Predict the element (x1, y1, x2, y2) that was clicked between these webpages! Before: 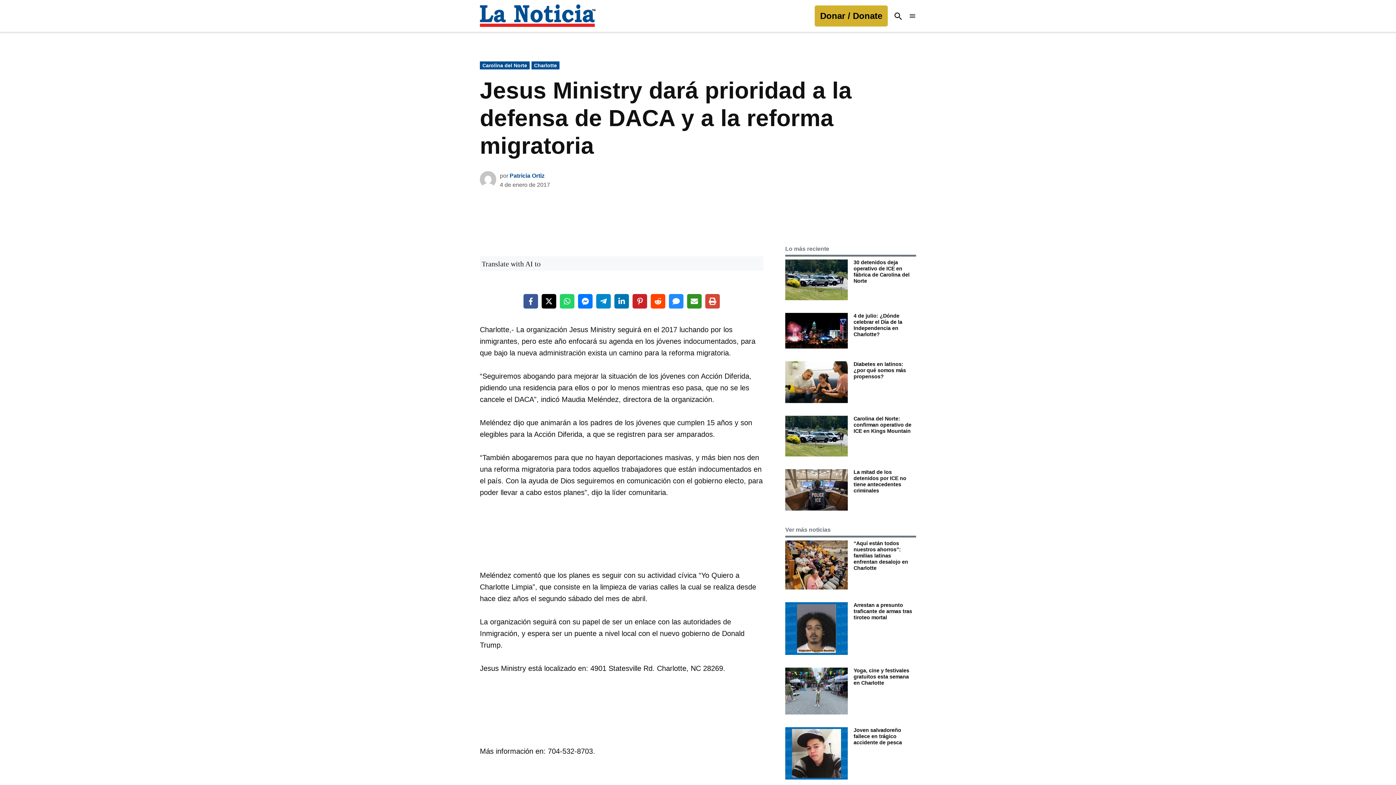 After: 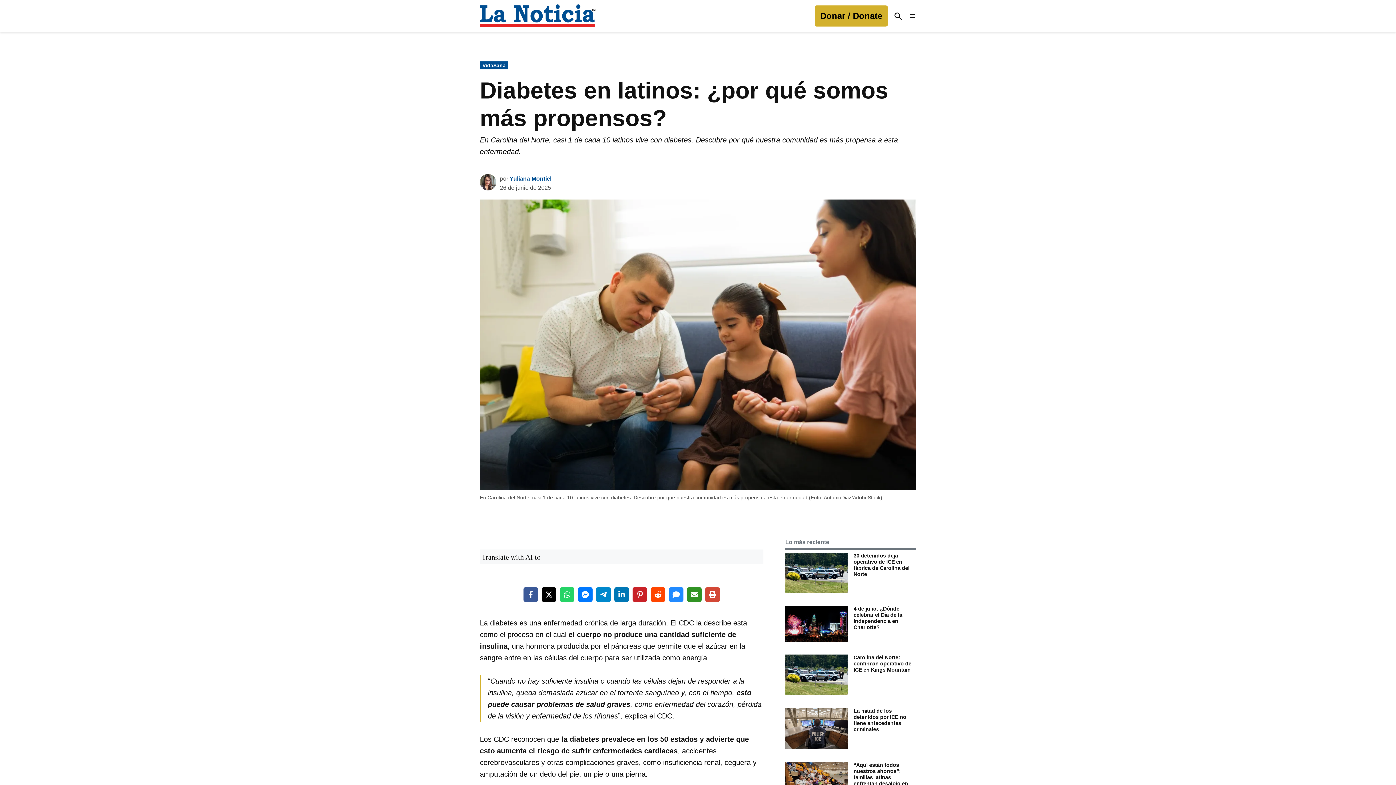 Action: bbox: (785, 398, 848, 404)